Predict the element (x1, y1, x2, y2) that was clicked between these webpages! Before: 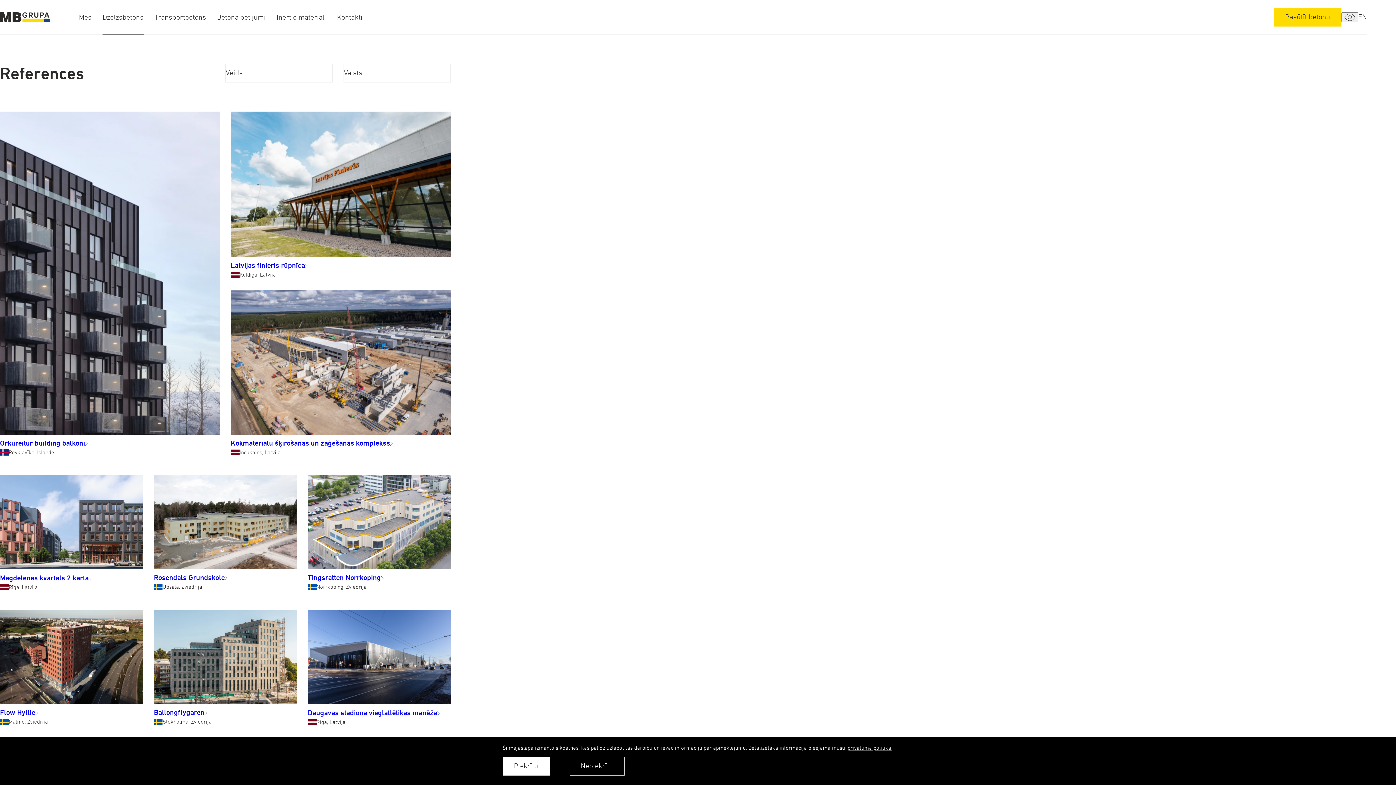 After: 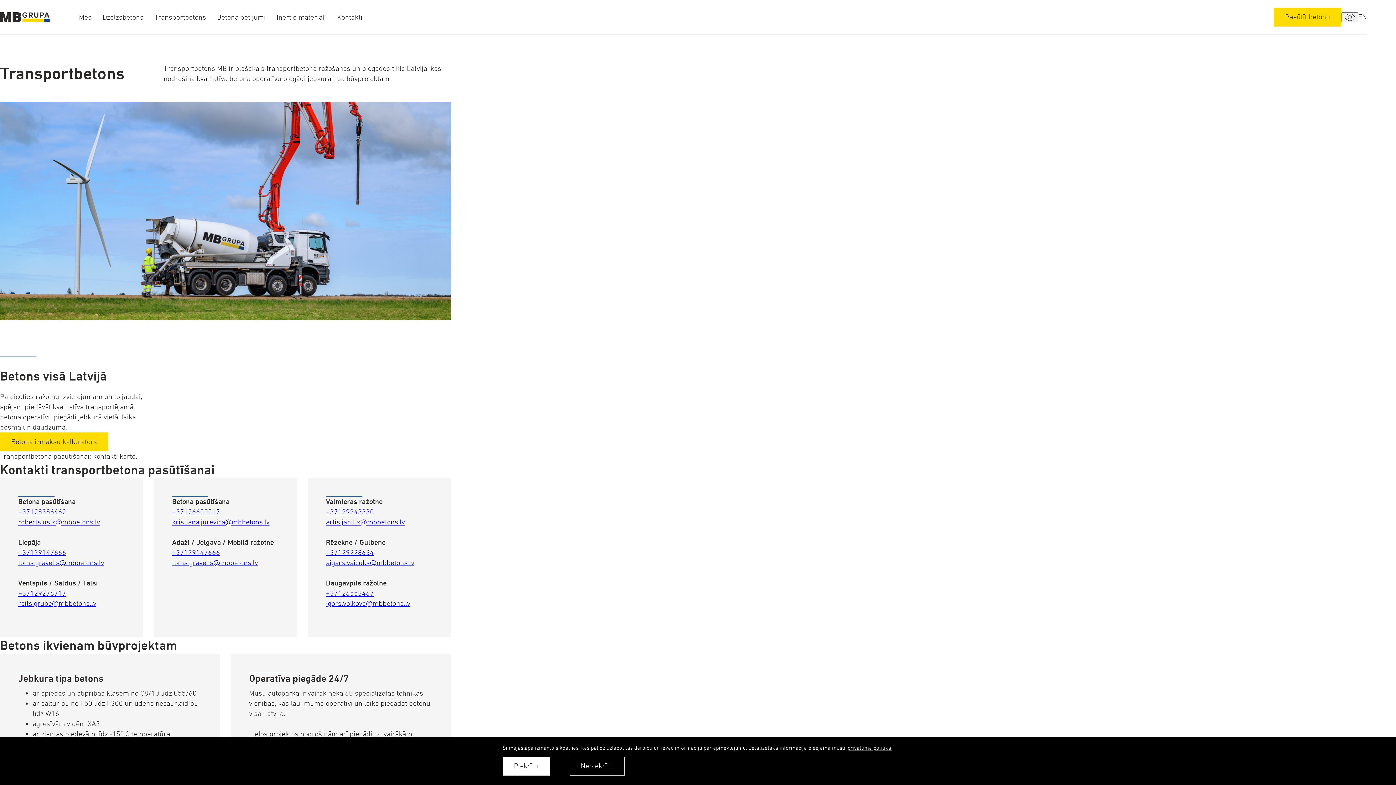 Action: label: Transportbetons bbox: (154, 11, 206, 22)